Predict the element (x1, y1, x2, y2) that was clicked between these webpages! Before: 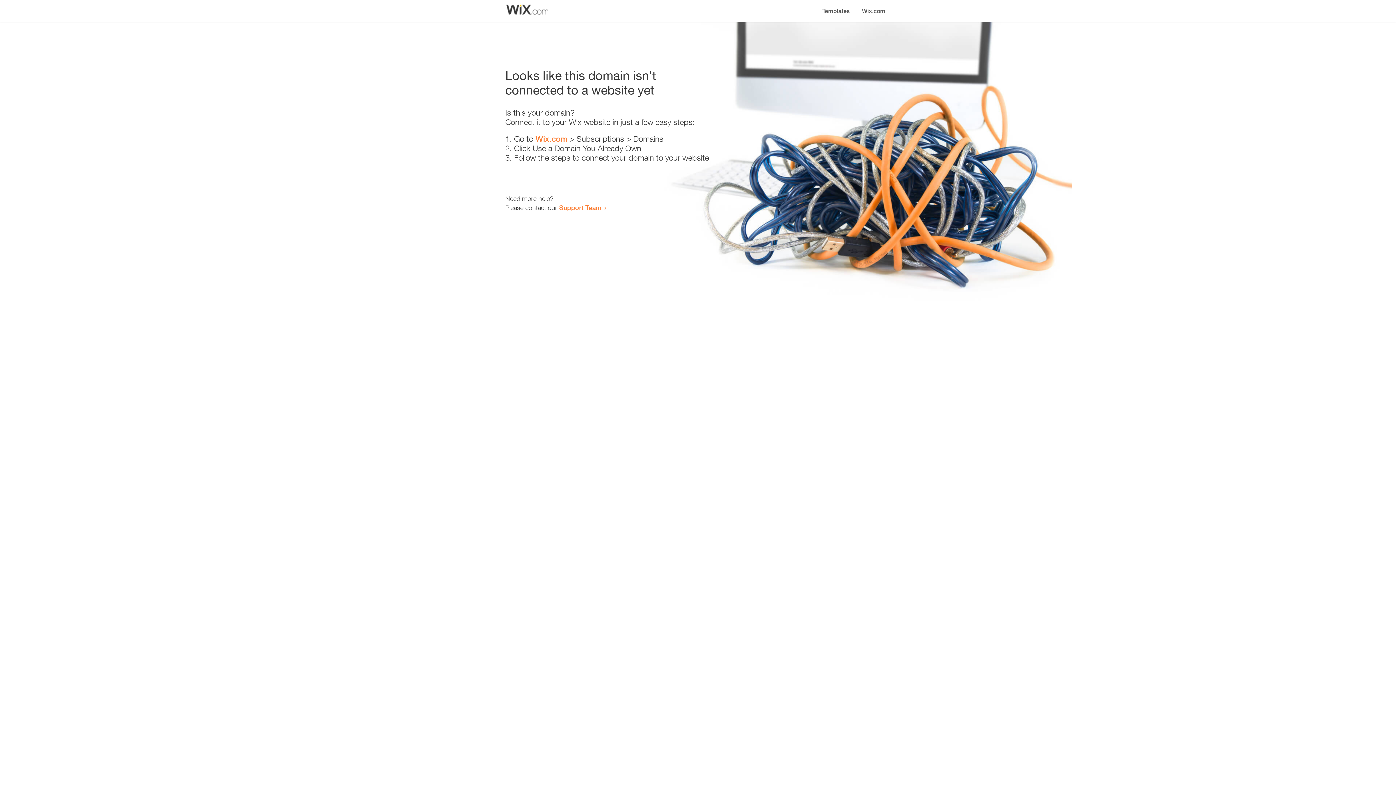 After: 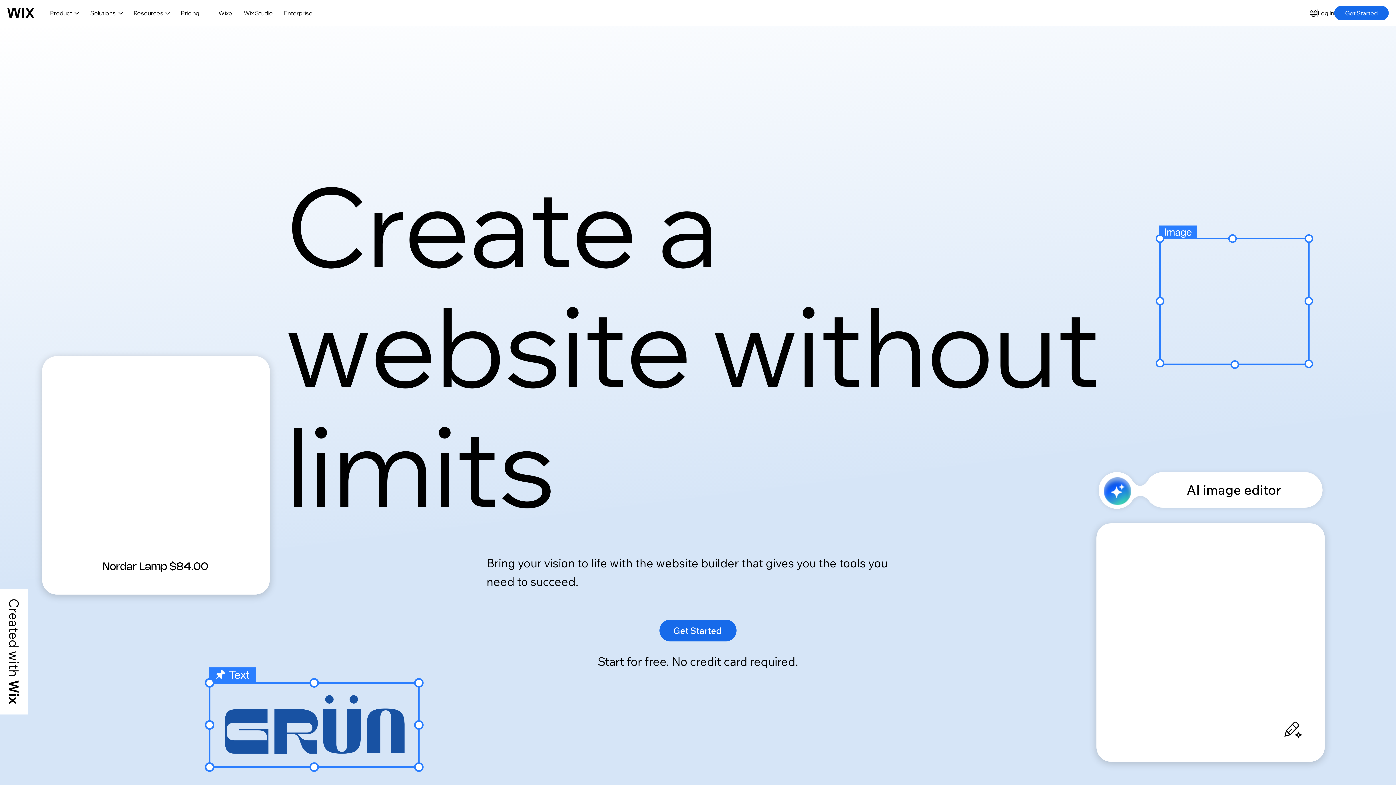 Action: label: Wix.com bbox: (856, 0, 890, 14)